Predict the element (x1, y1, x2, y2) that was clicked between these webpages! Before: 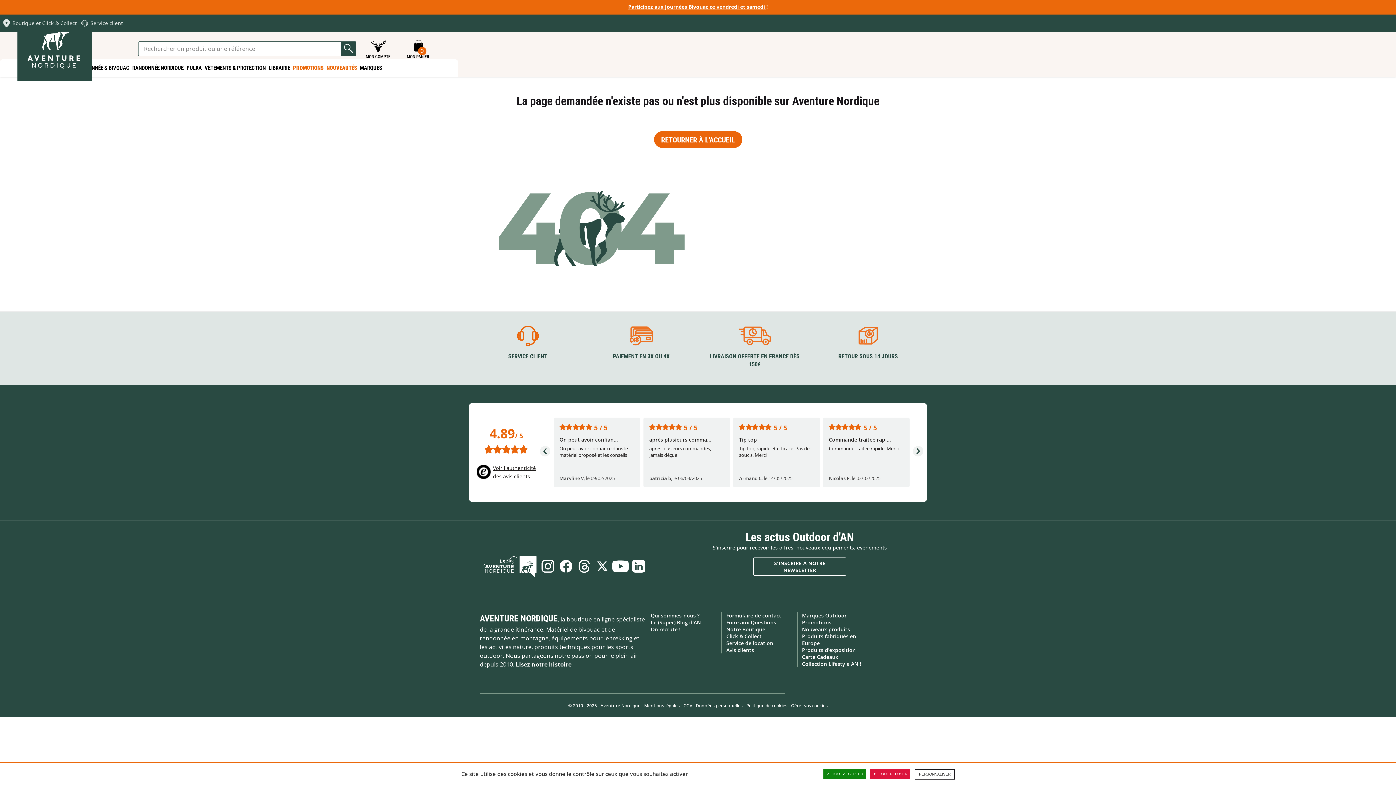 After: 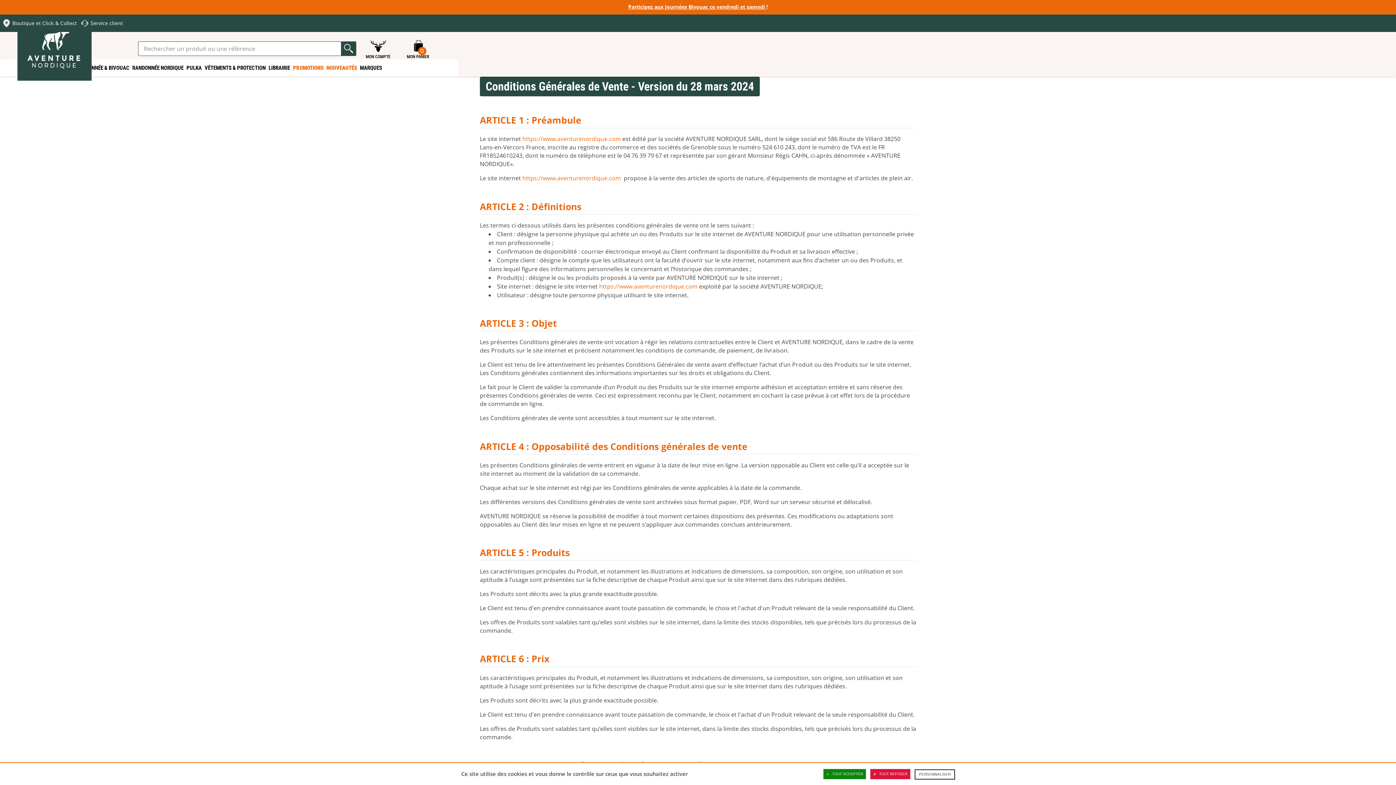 Action: bbox: (683, 703, 692, 709) label: CGV